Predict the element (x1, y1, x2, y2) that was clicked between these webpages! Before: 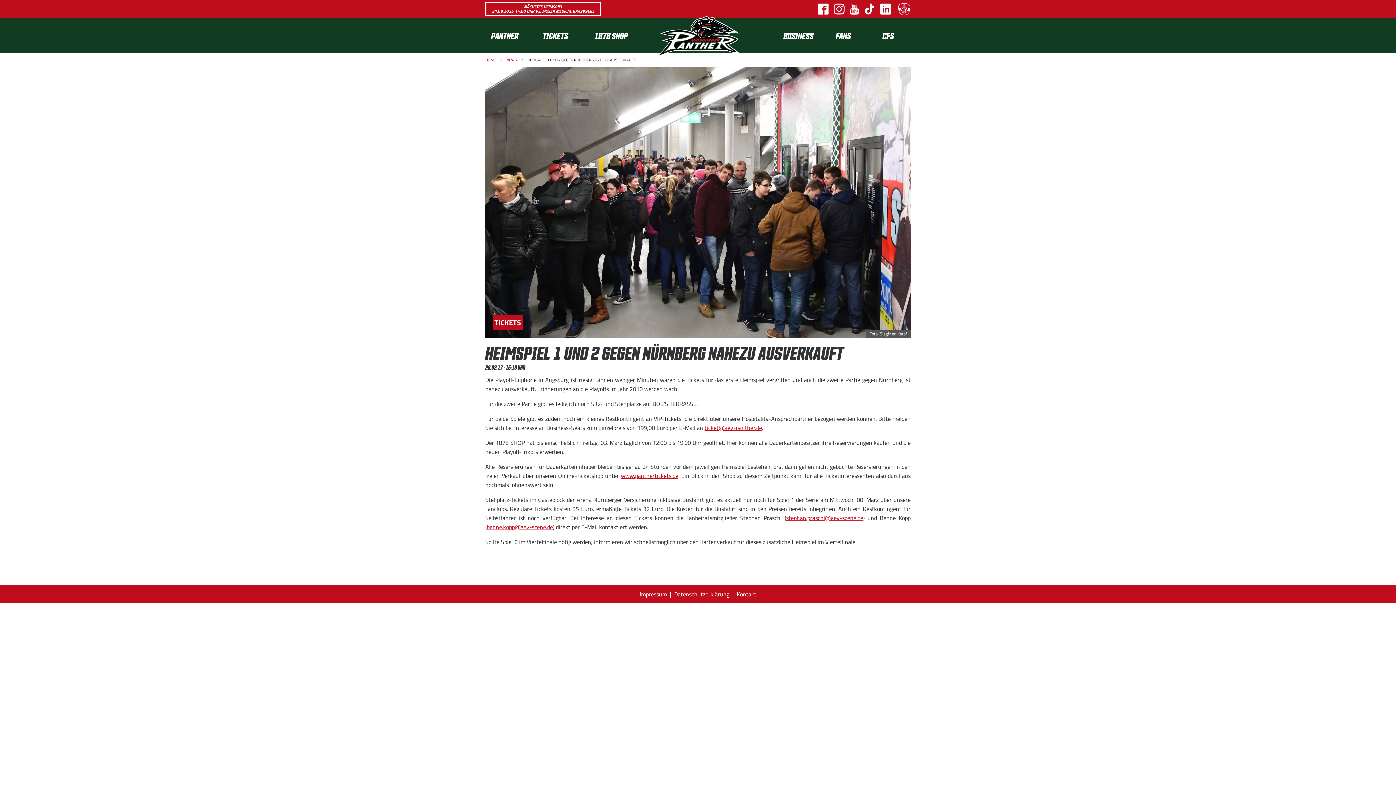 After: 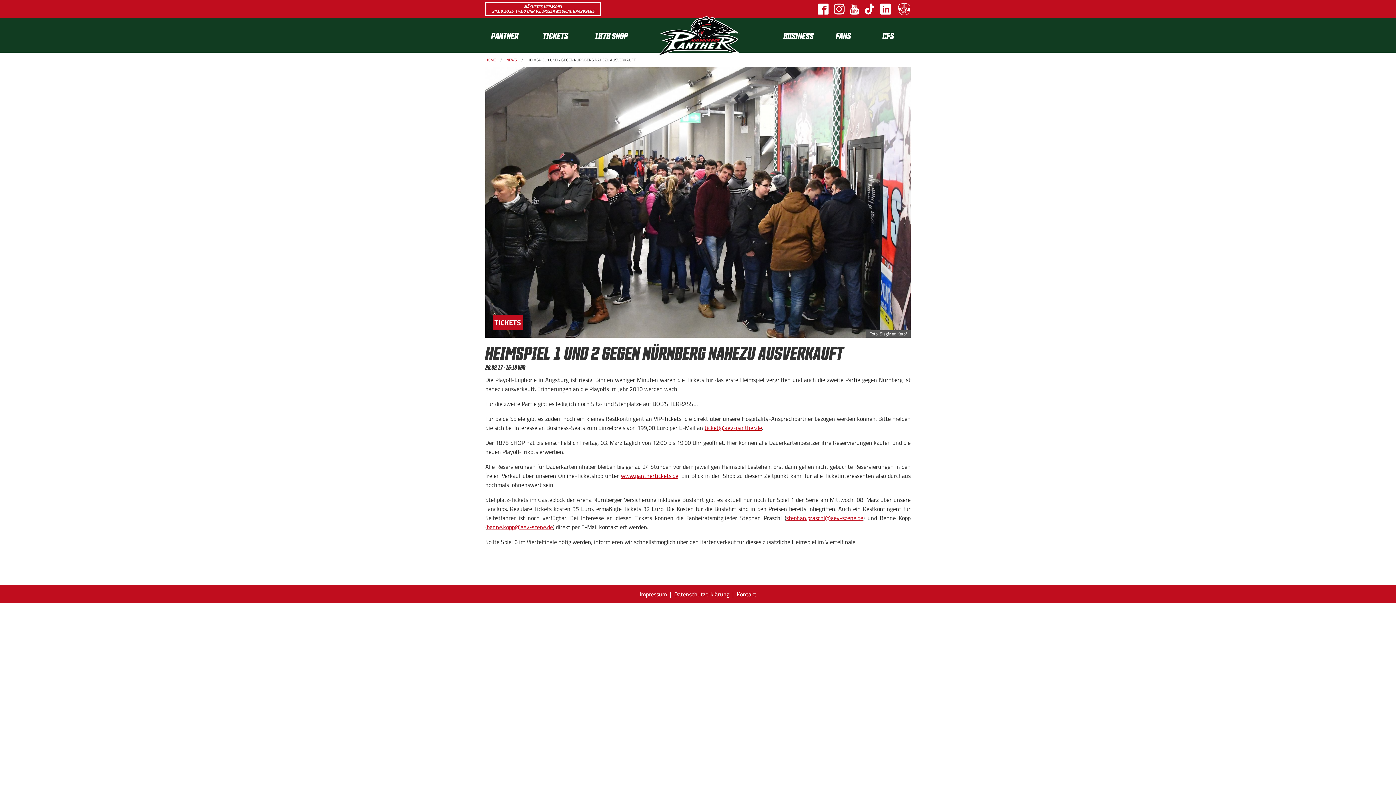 Action: label: stephan.praschl@aev-szene.de bbox: (786, 513, 863, 522)